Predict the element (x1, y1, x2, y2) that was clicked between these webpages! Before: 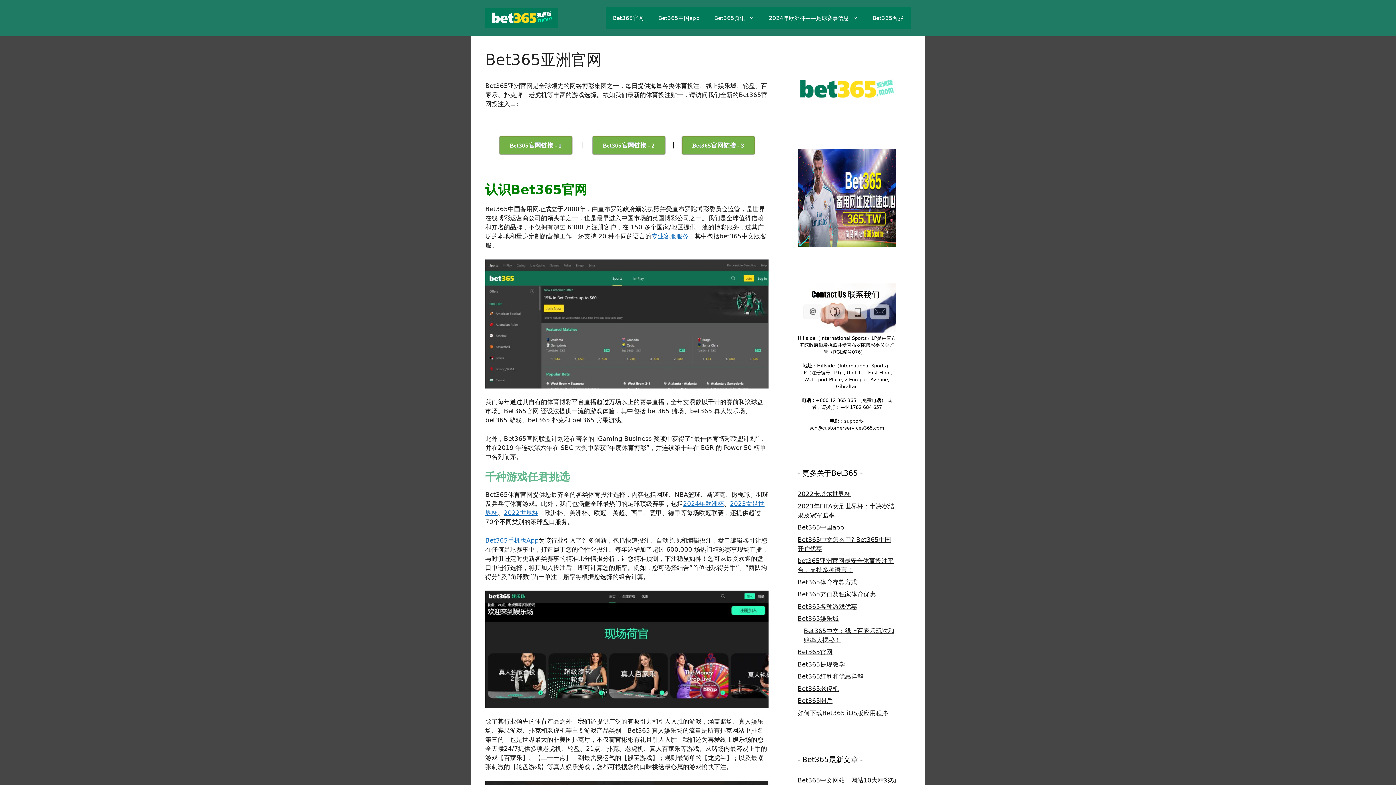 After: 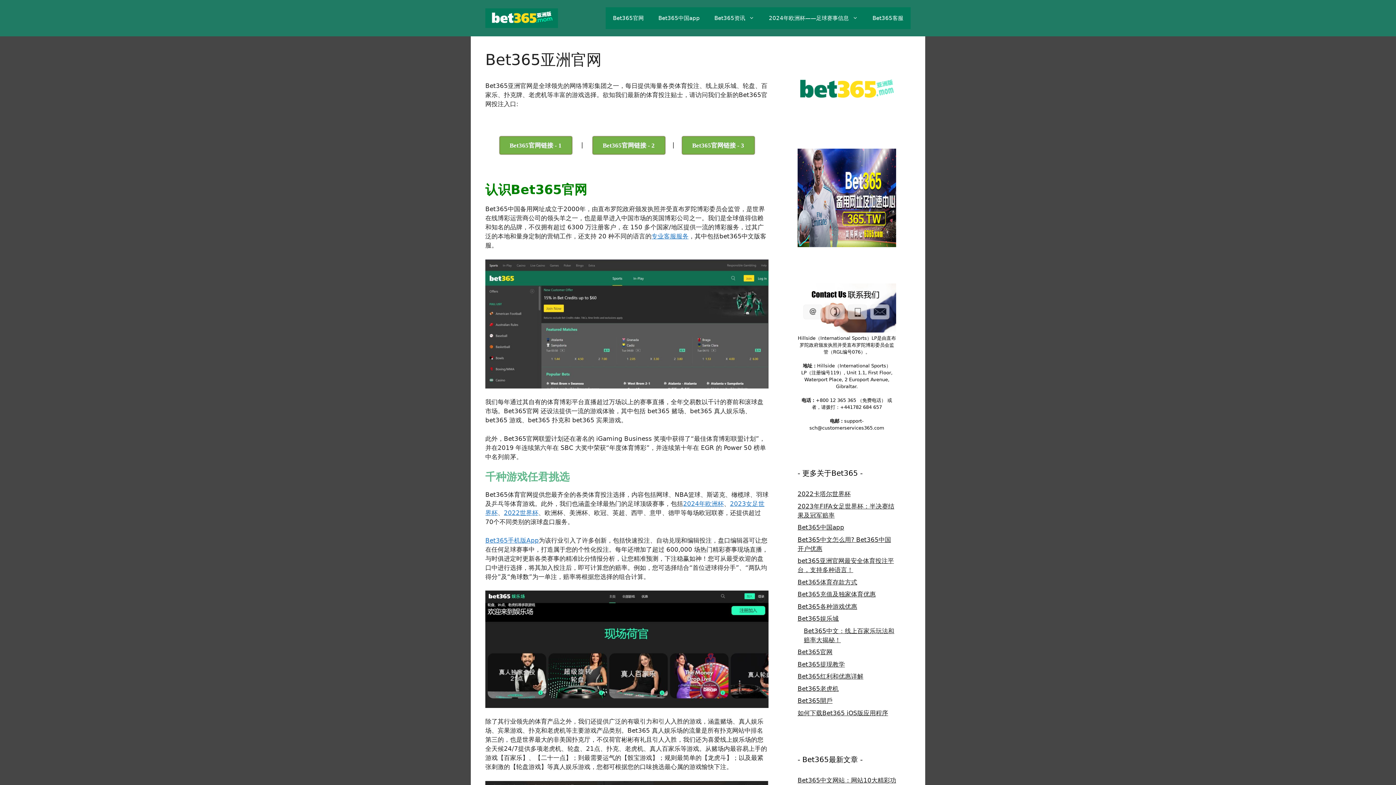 Action: bbox: (485, 14, 558, 21)